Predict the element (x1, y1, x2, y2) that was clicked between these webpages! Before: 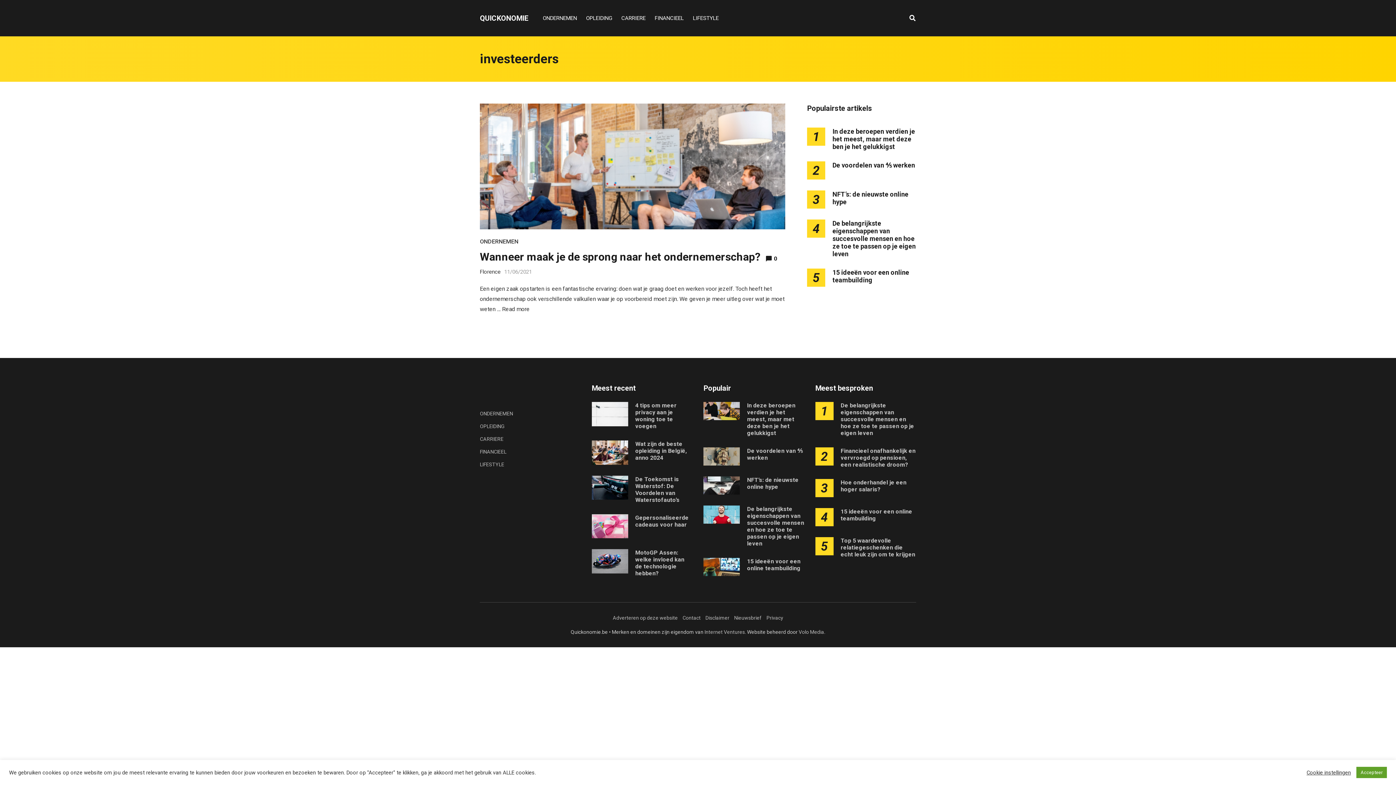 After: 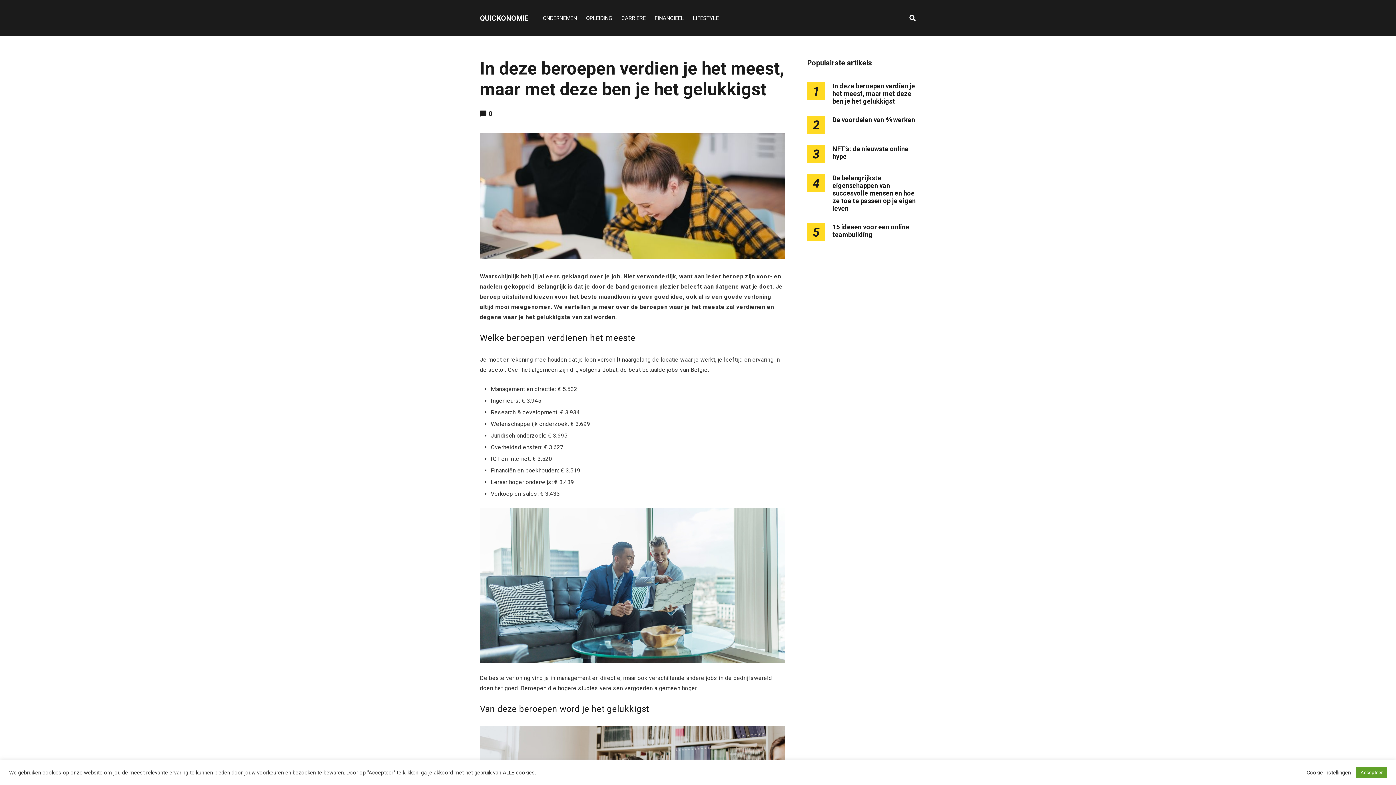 Action: label: In deze beroepen verdien je het meest, maar met deze ben je het gelukkigst bbox: (832, 127, 915, 150)